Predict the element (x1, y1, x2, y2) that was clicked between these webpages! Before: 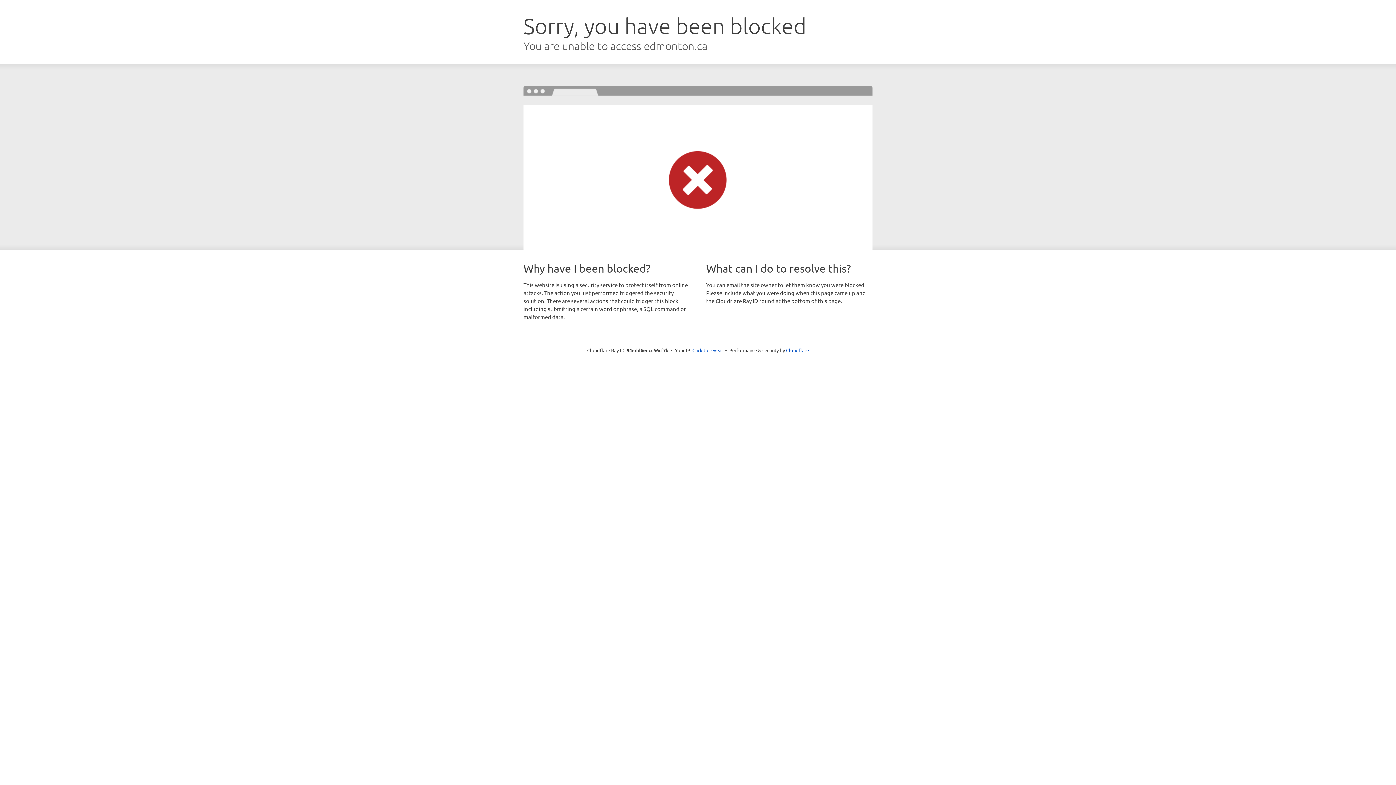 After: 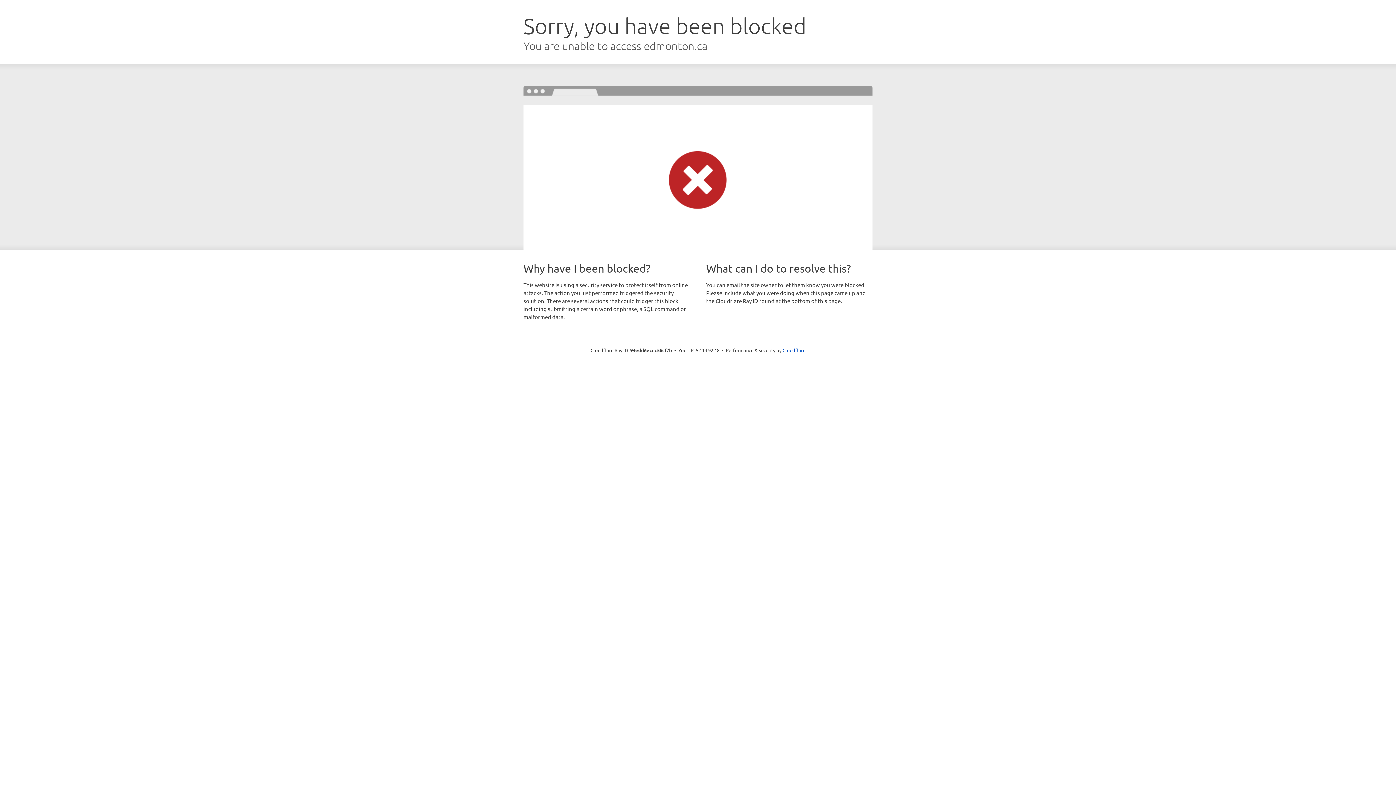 Action: label: Click to reveal bbox: (692, 346, 723, 353)